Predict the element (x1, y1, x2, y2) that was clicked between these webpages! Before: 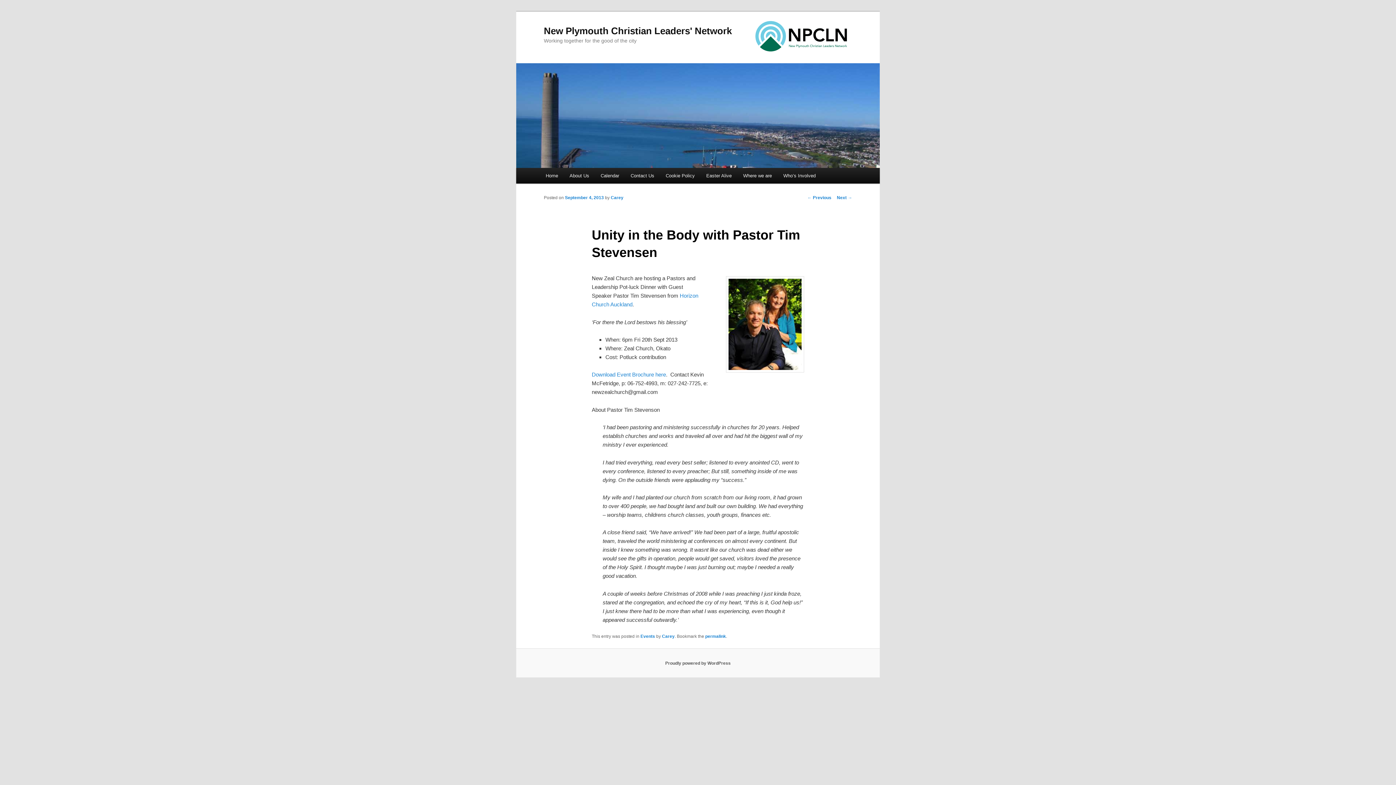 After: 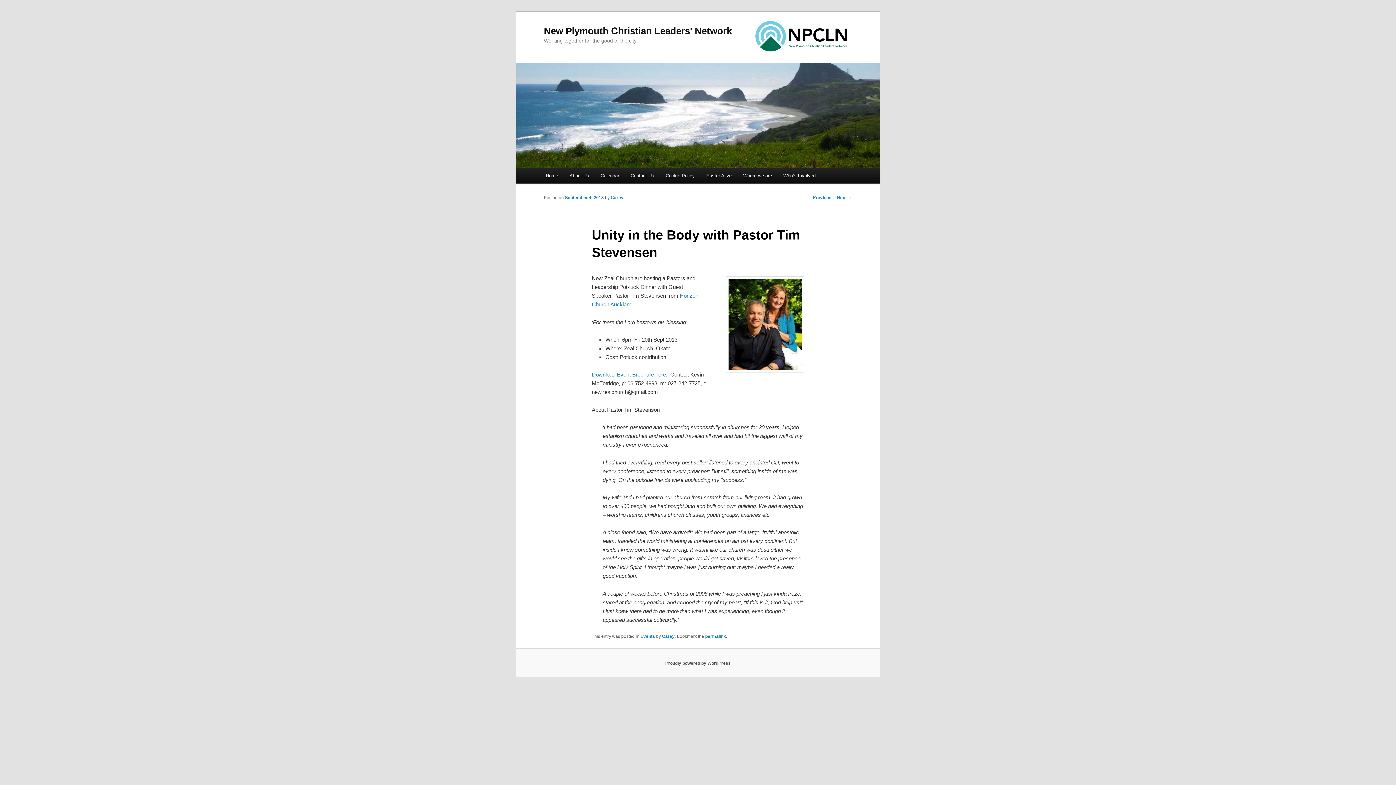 Action: label: permalink bbox: (705, 634, 726, 639)